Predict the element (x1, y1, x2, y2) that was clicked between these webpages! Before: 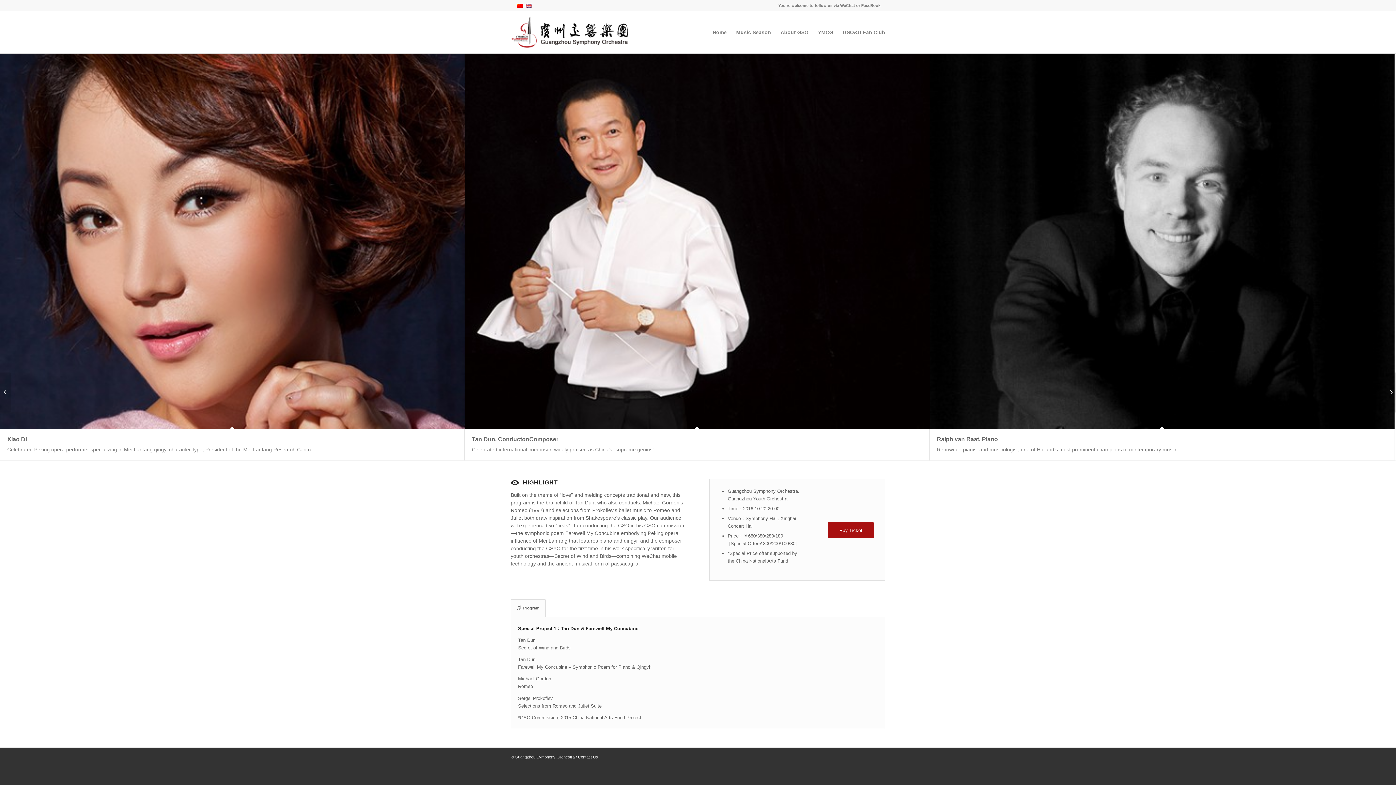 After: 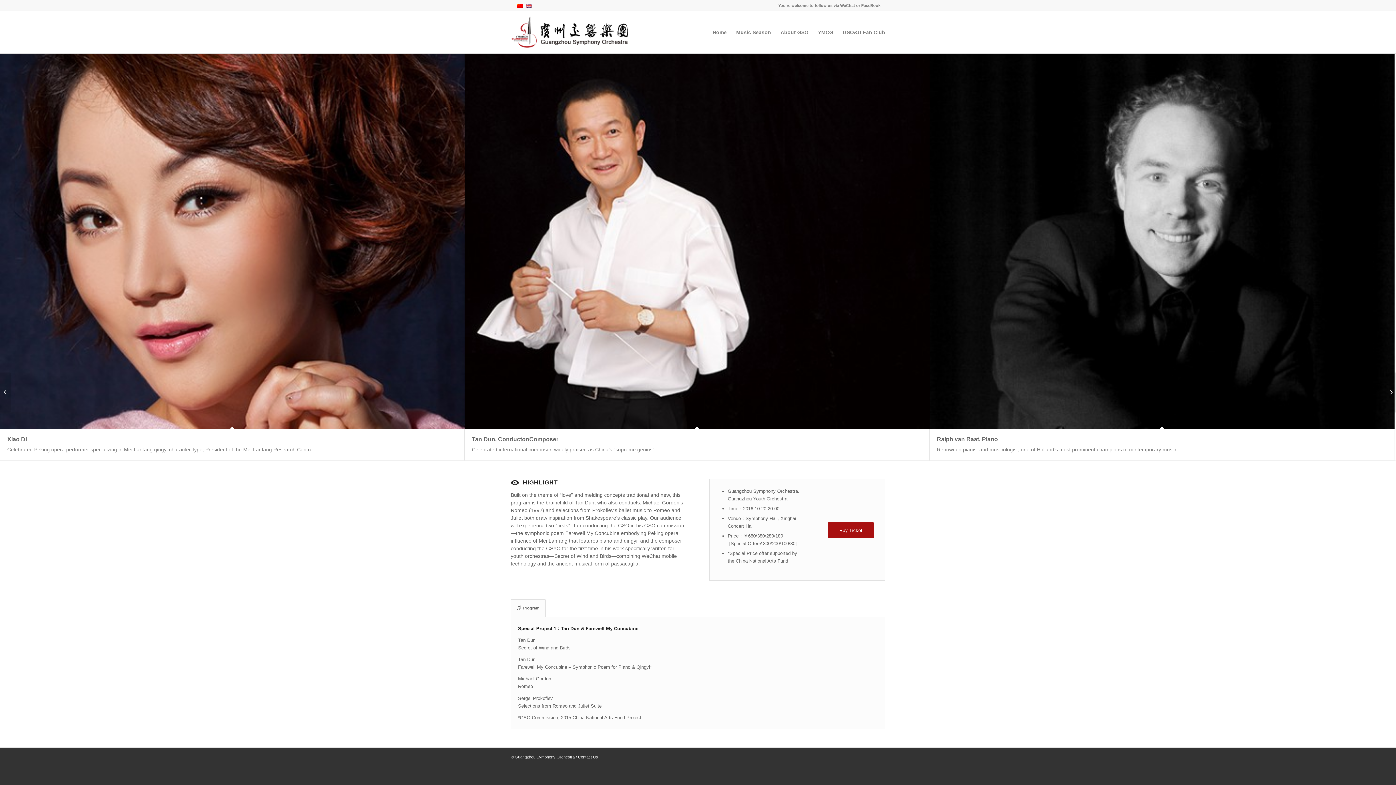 Action: bbox: (525, 3, 532, 8)